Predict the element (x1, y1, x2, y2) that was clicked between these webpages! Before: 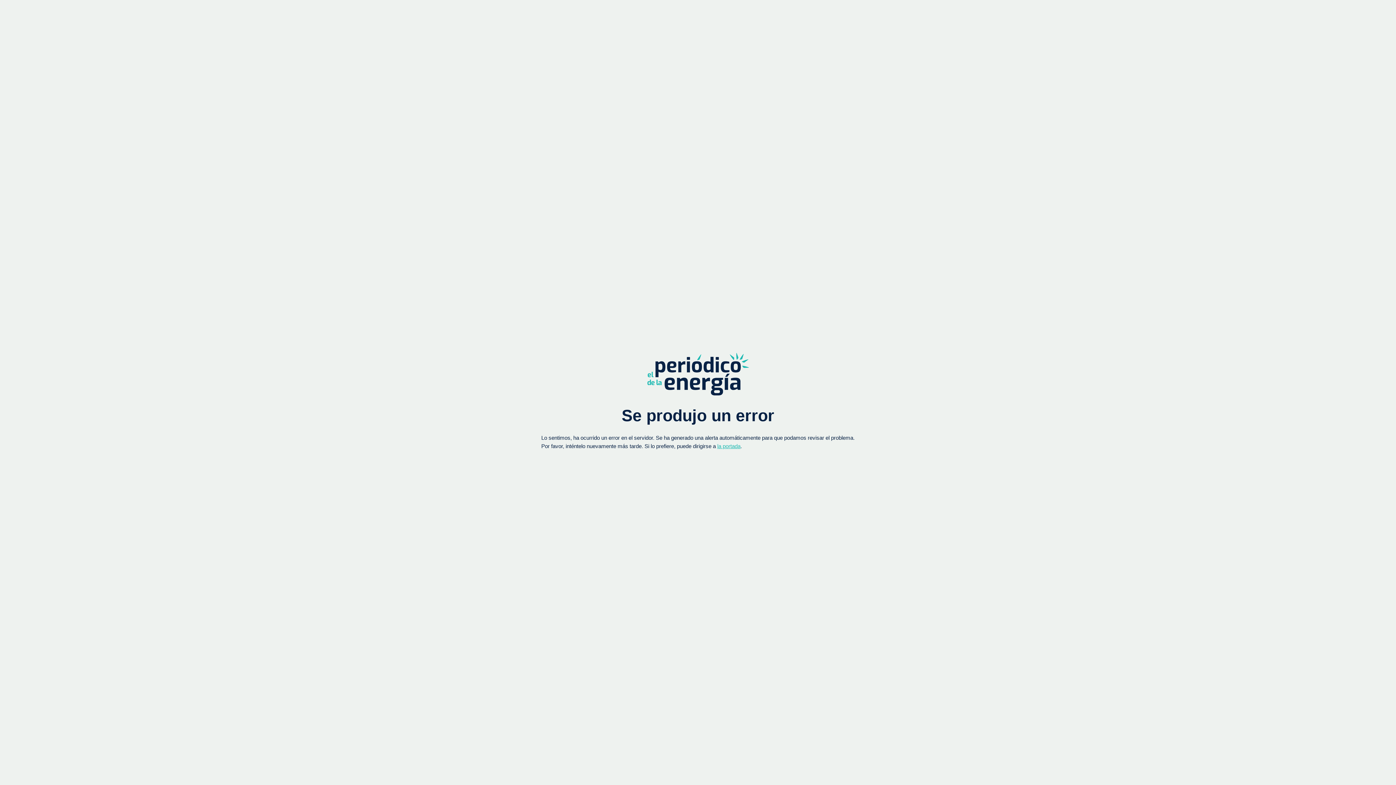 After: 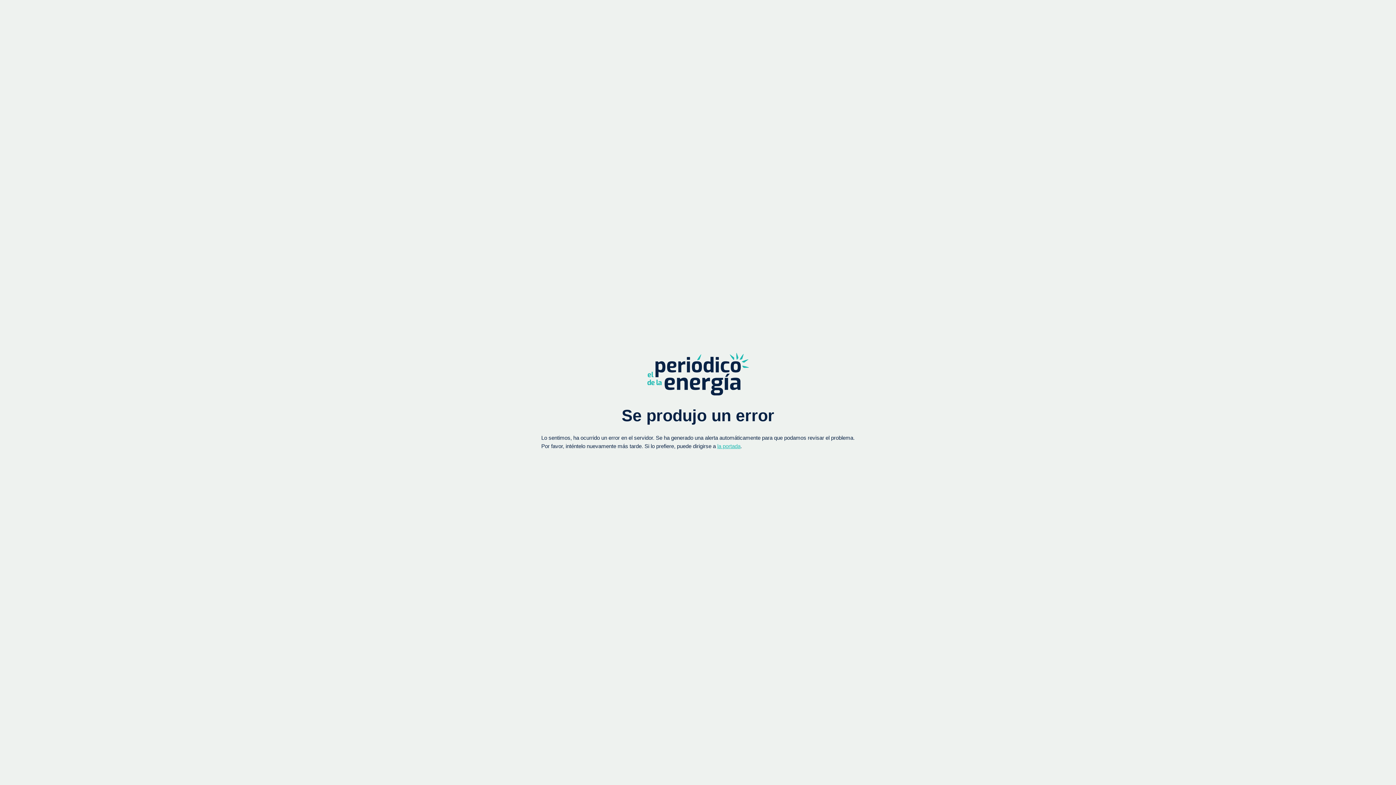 Action: label: la portada bbox: (717, 443, 740, 449)